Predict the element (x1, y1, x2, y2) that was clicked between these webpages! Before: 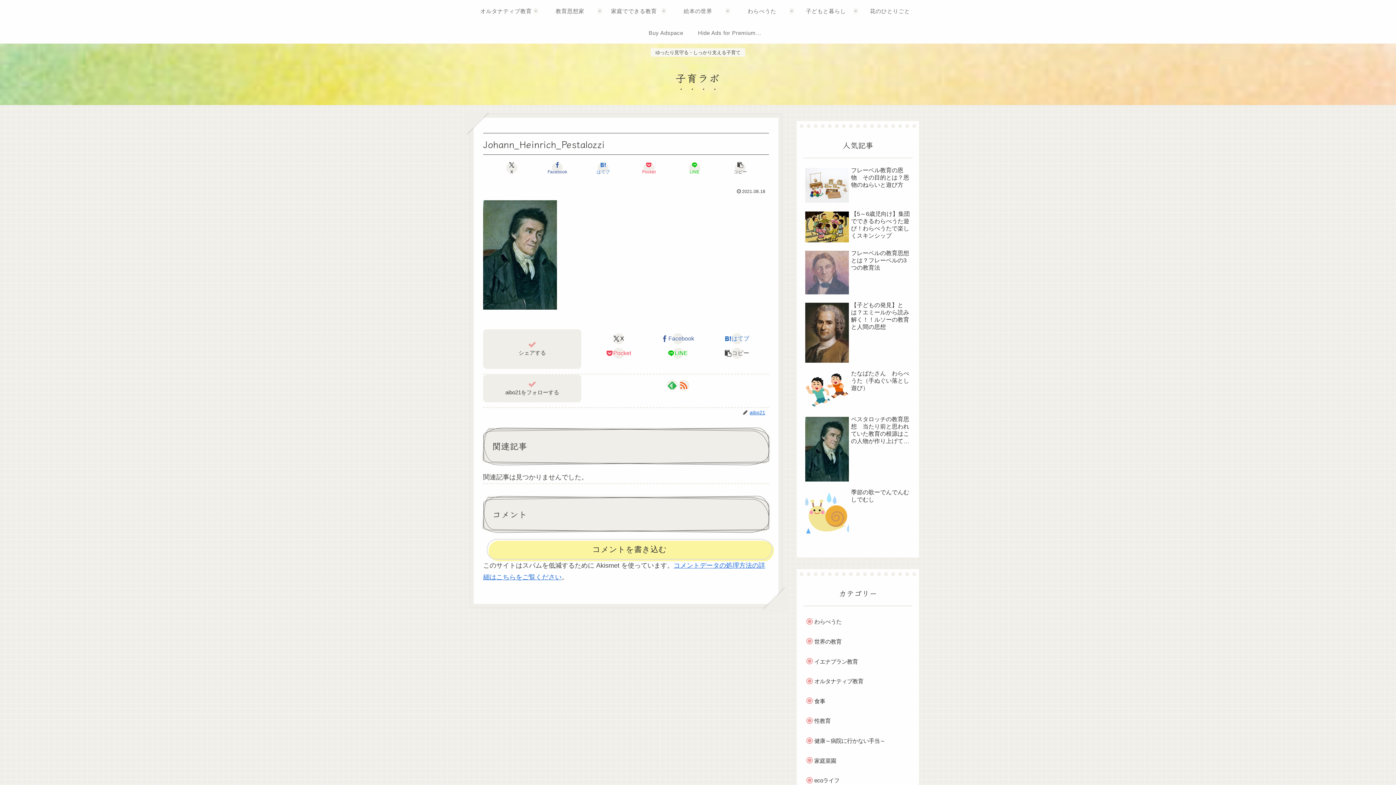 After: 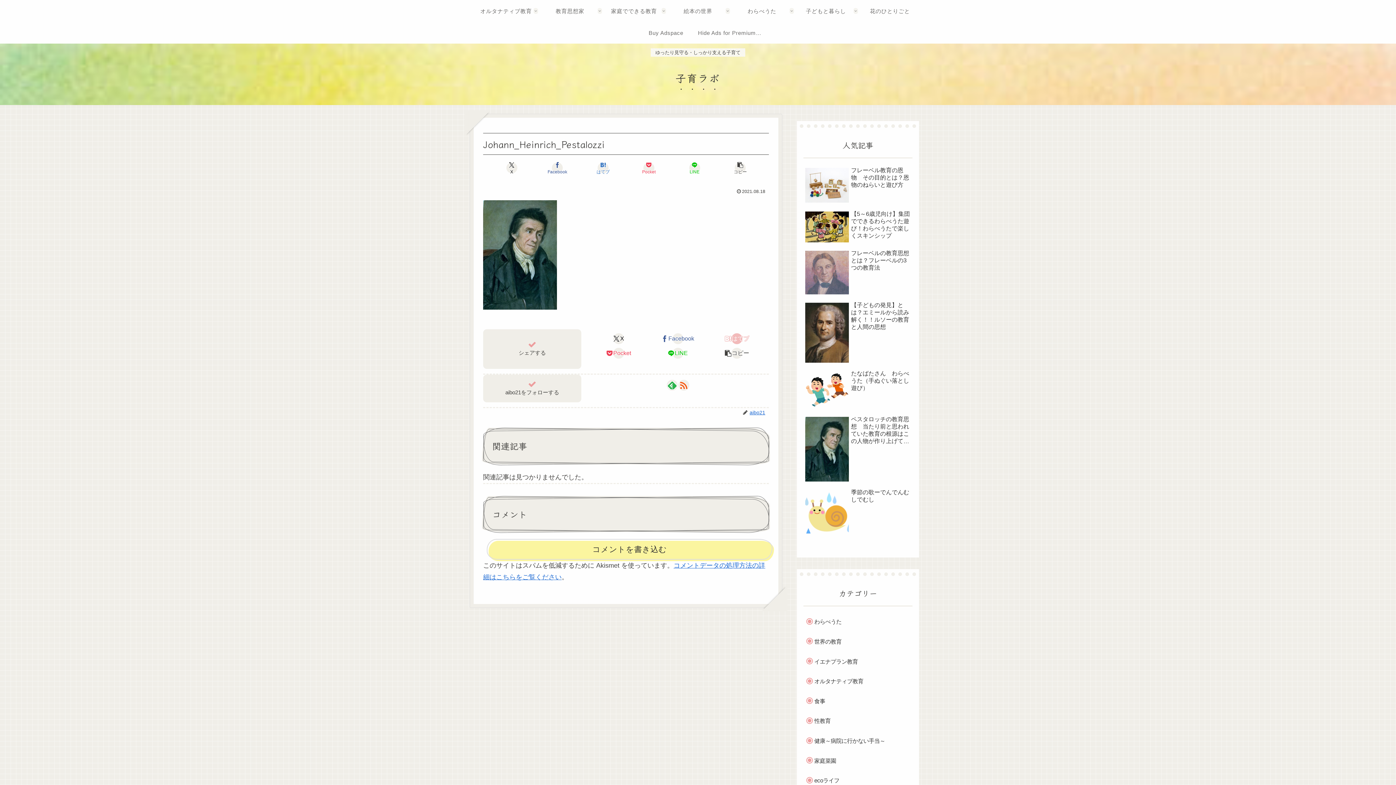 Action: label: はてブでブックマーク bbox: (707, 331, 766, 346)